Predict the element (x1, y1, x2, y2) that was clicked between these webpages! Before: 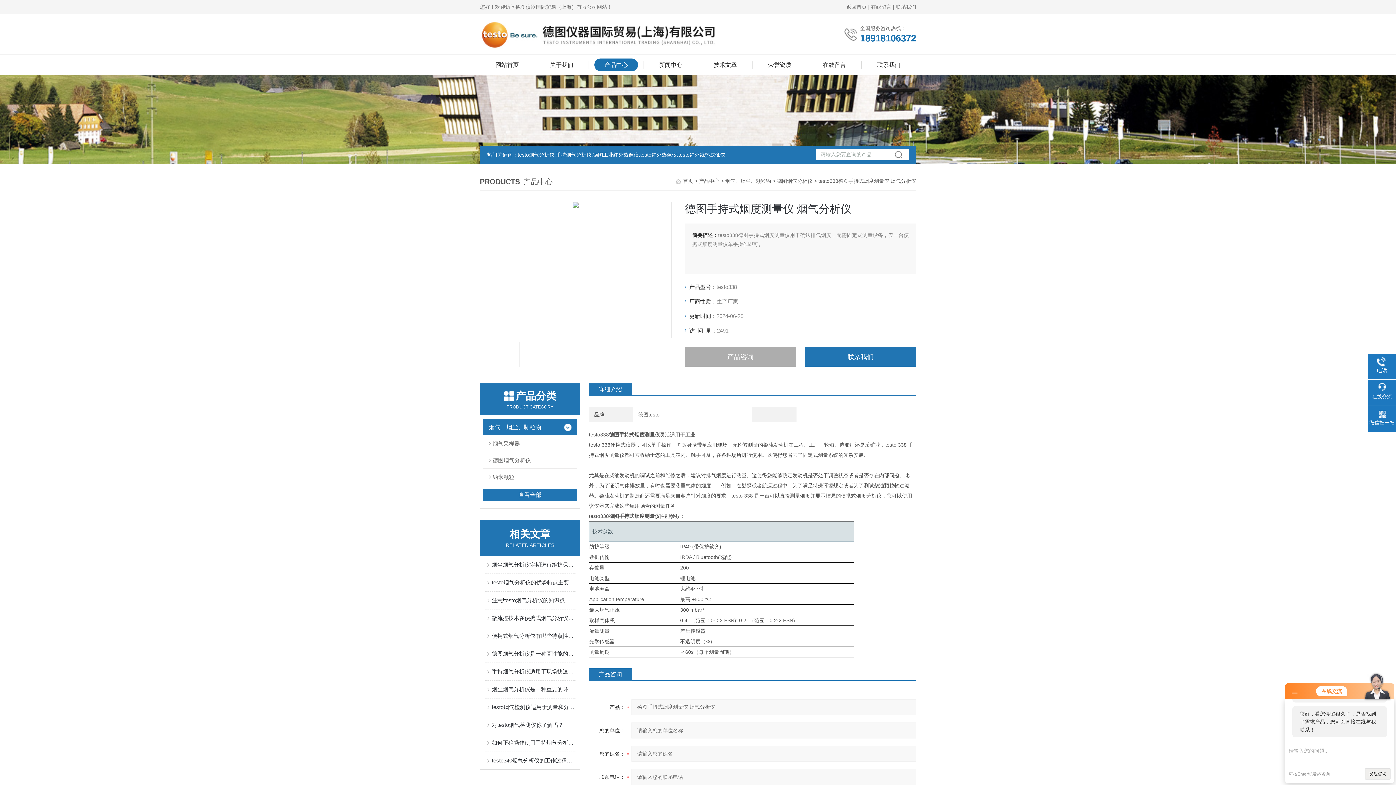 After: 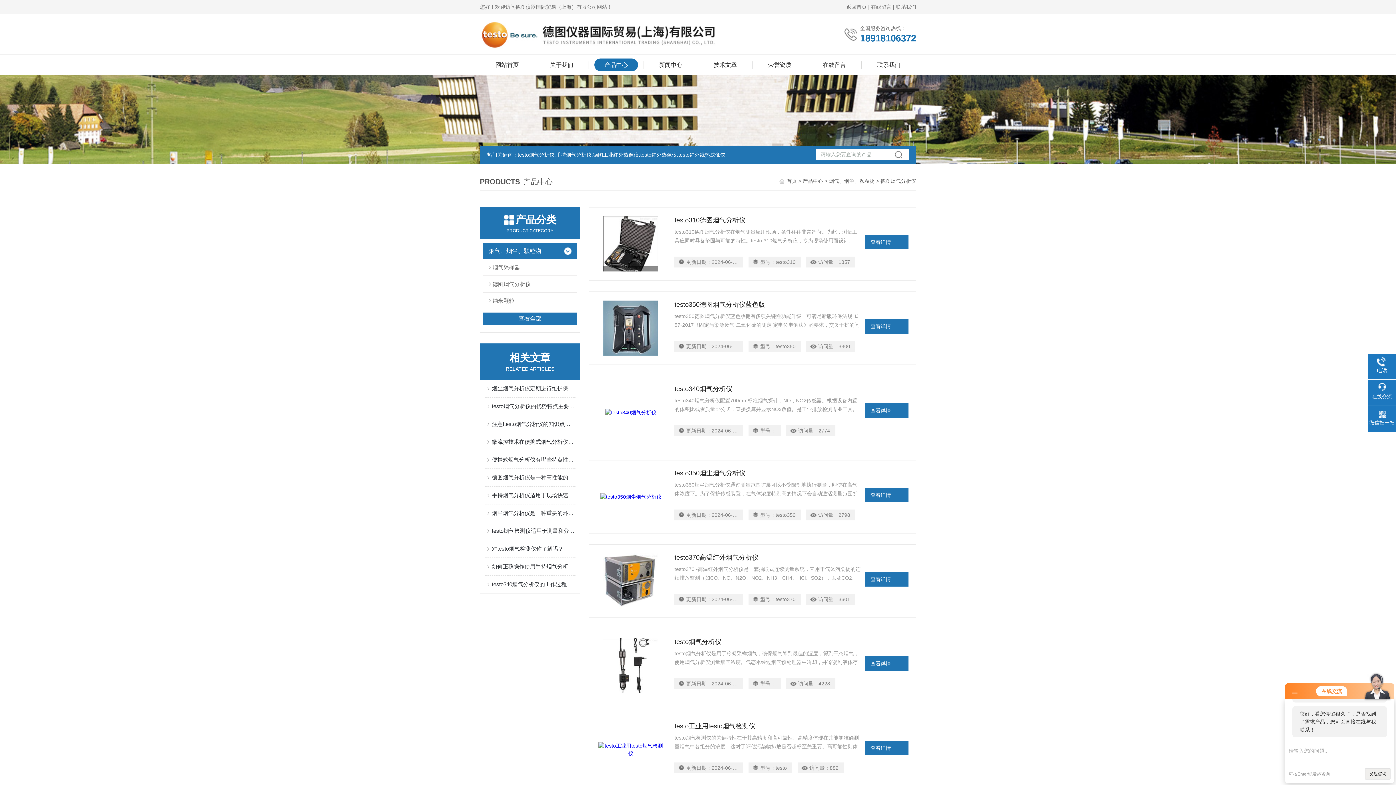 Action: bbox: (777, 178, 812, 184) label: 德图烟气分析仪